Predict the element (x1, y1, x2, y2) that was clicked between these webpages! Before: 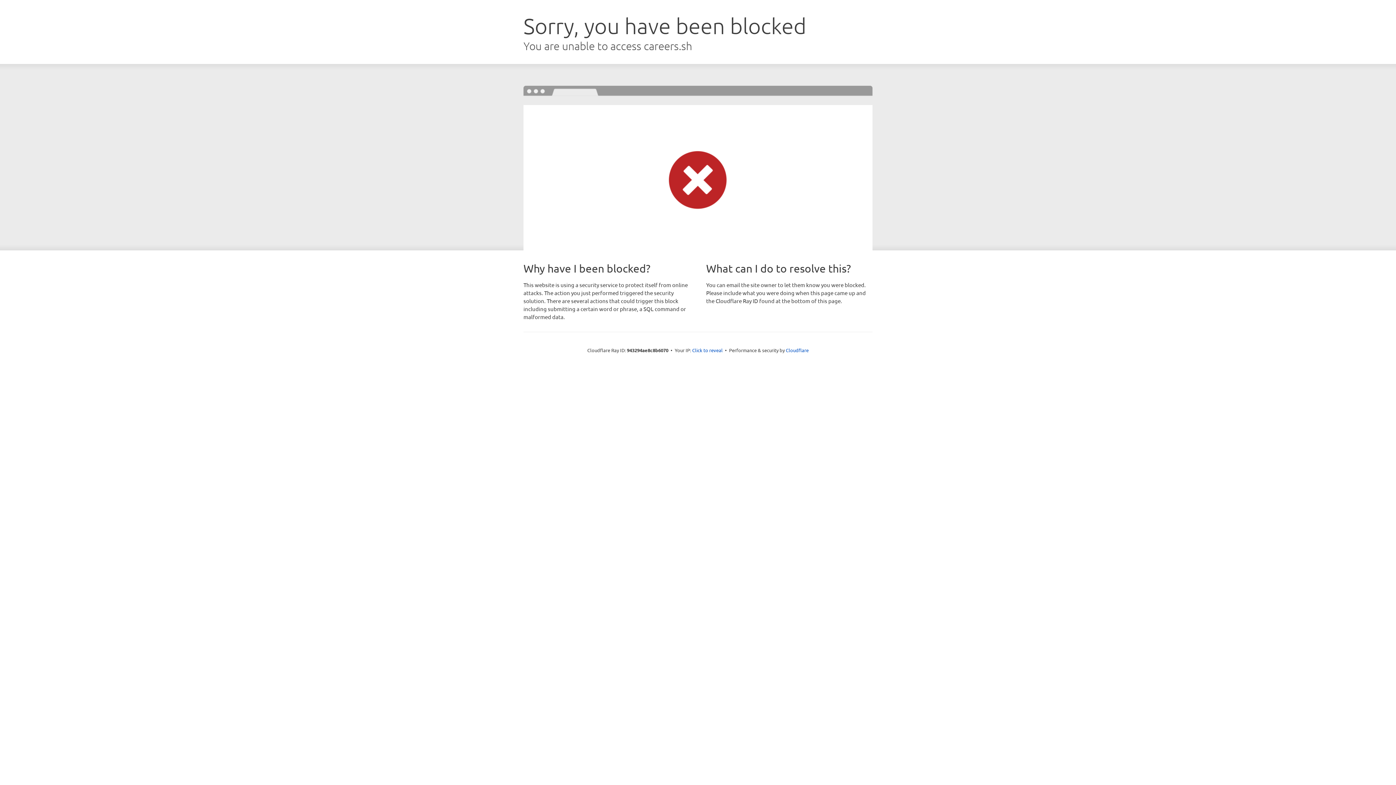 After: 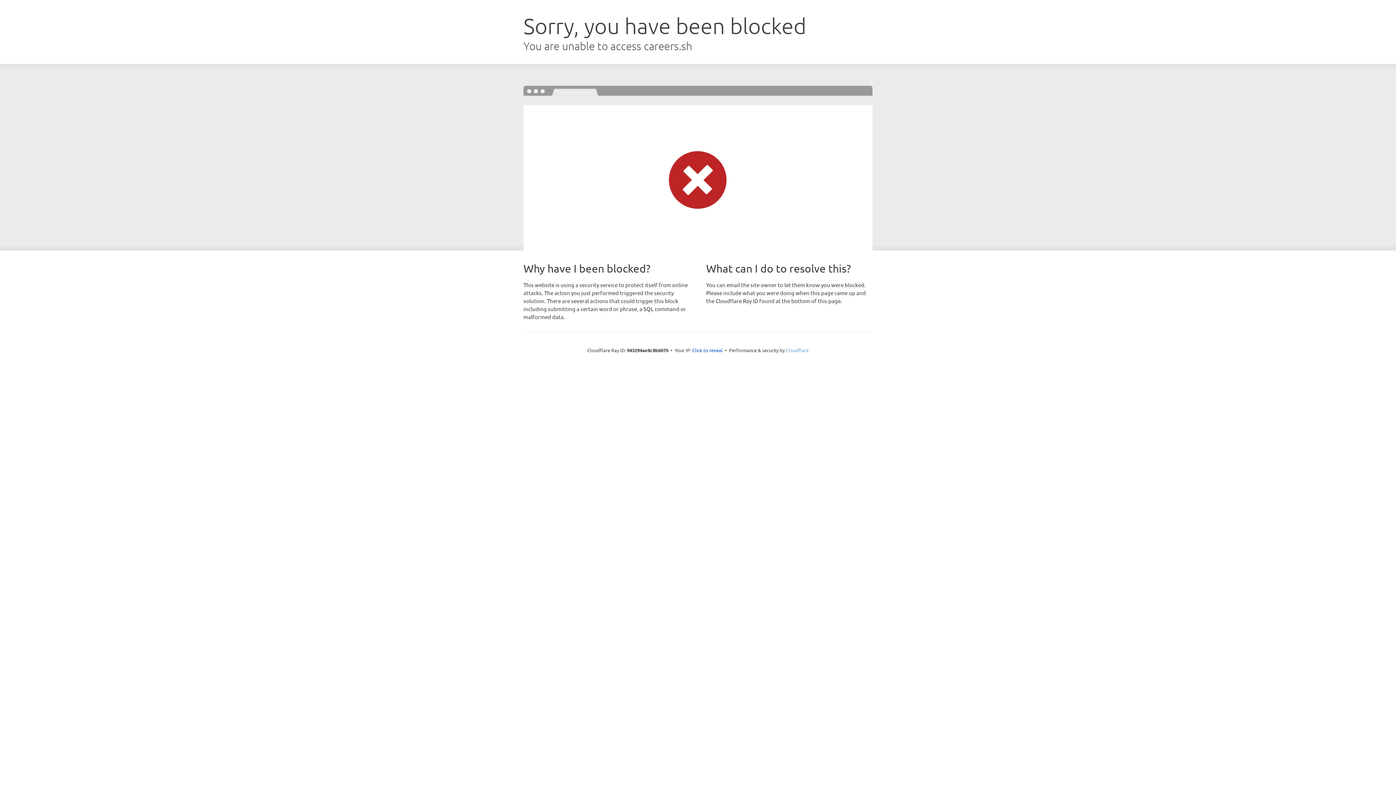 Action: label: Cloudflare bbox: (786, 347, 808, 353)